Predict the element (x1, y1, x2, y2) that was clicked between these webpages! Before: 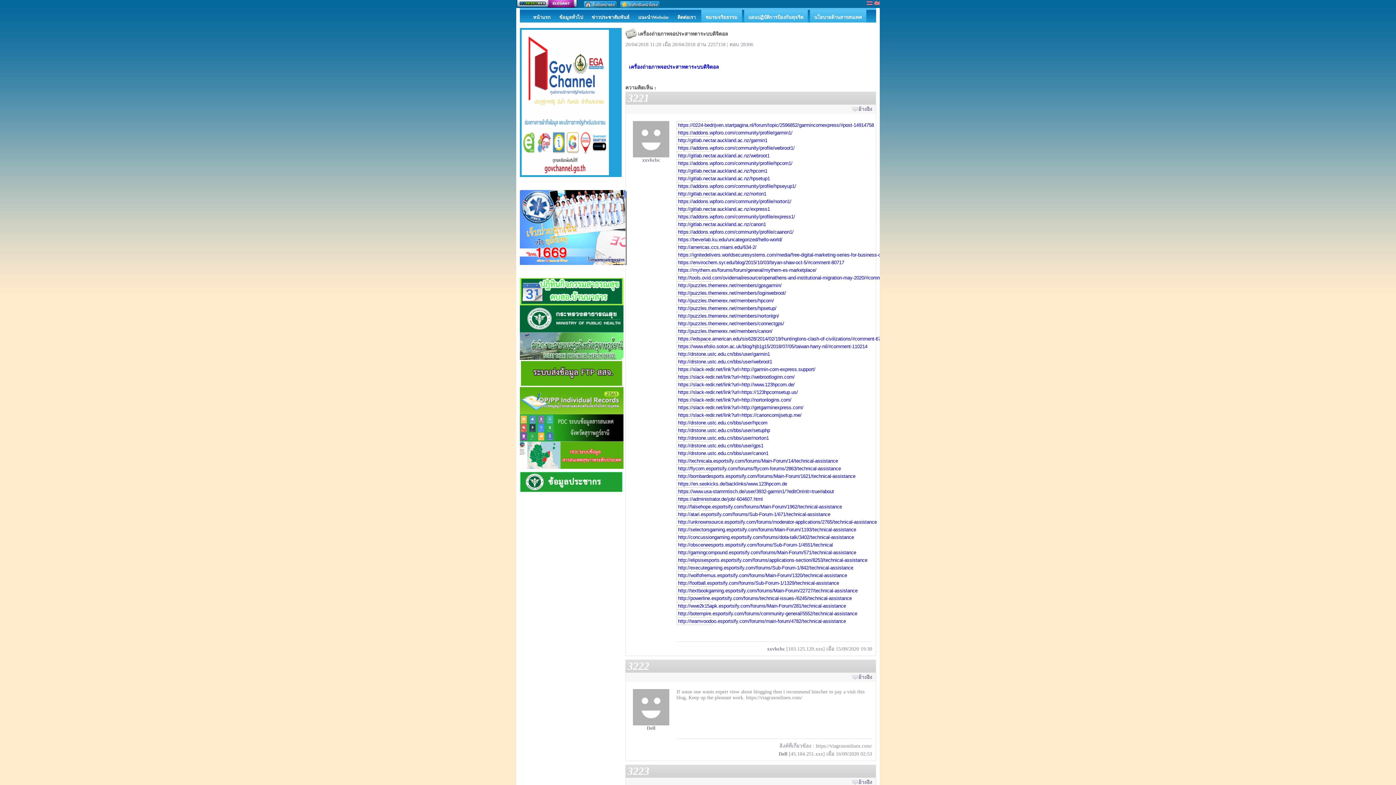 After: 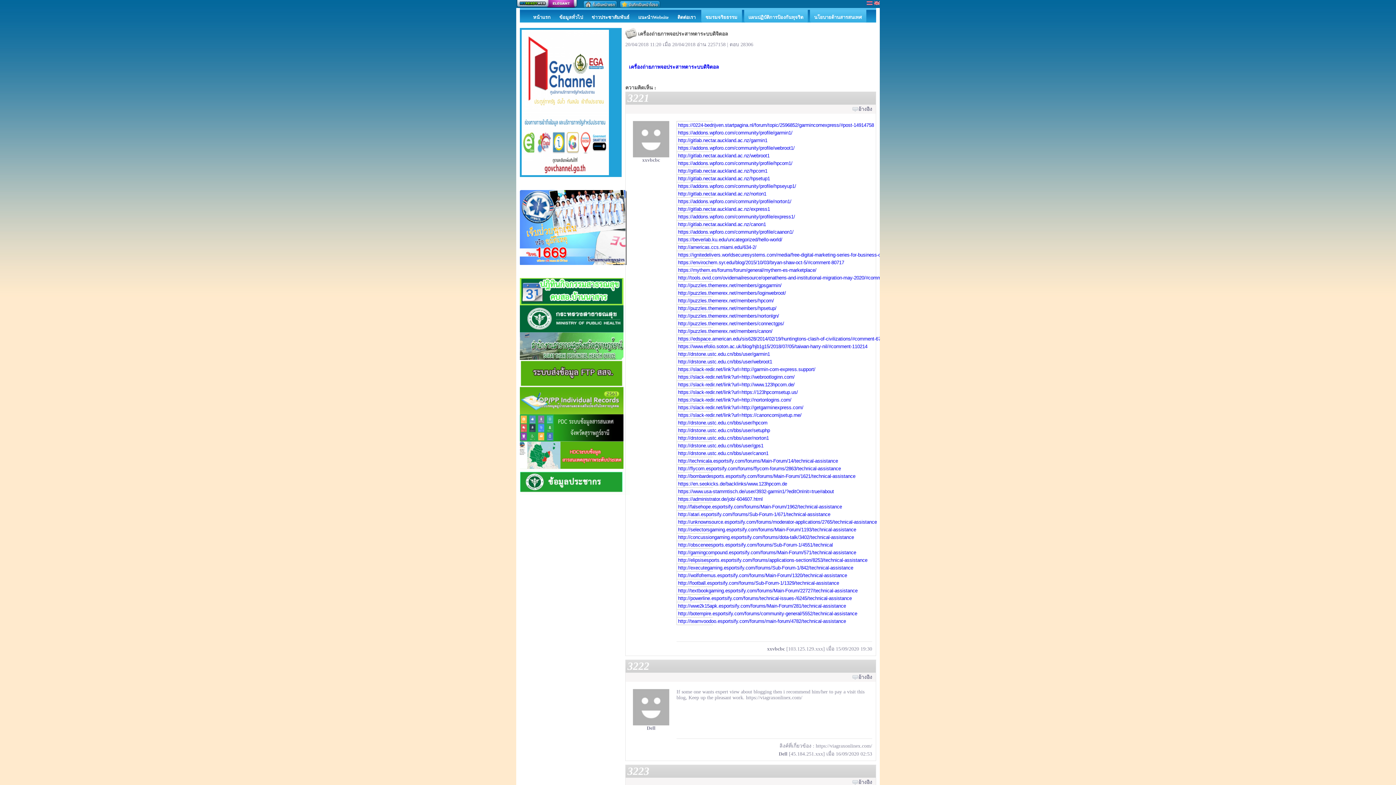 Action: bbox: (678, 496, 762, 502) label: https://administrator.de/job/-604607.html